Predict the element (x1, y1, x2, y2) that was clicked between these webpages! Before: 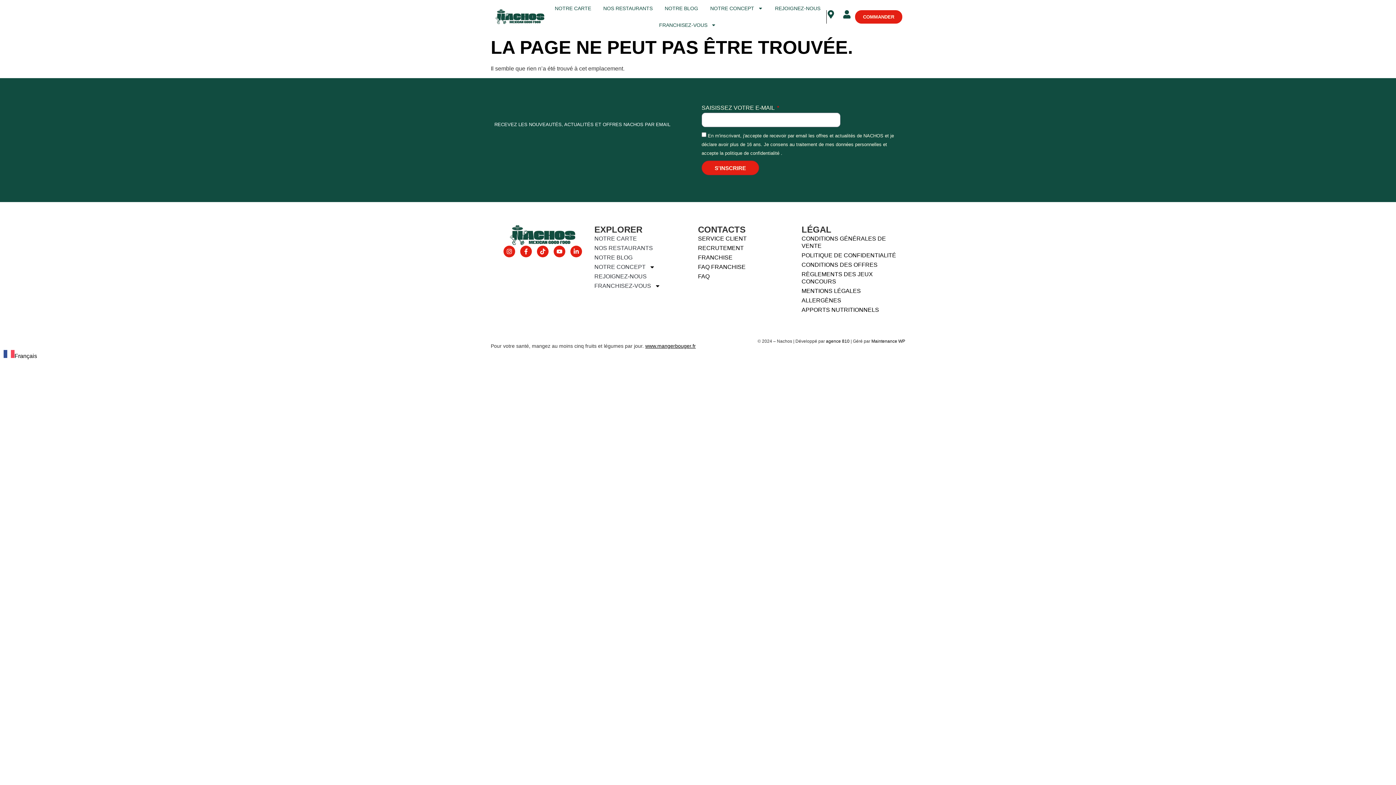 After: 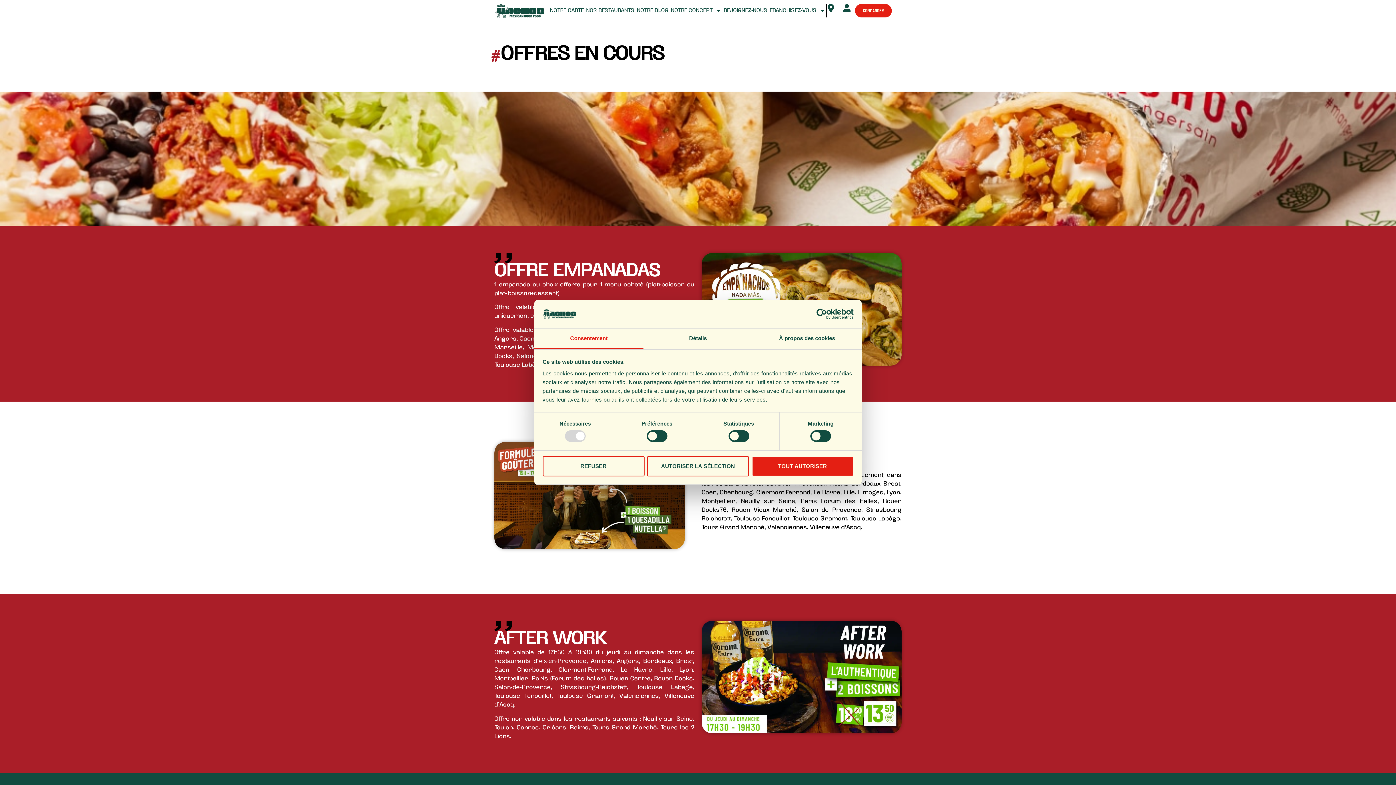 Action: label: CONDITIONS DES OFFRES bbox: (801, 260, 905, 269)